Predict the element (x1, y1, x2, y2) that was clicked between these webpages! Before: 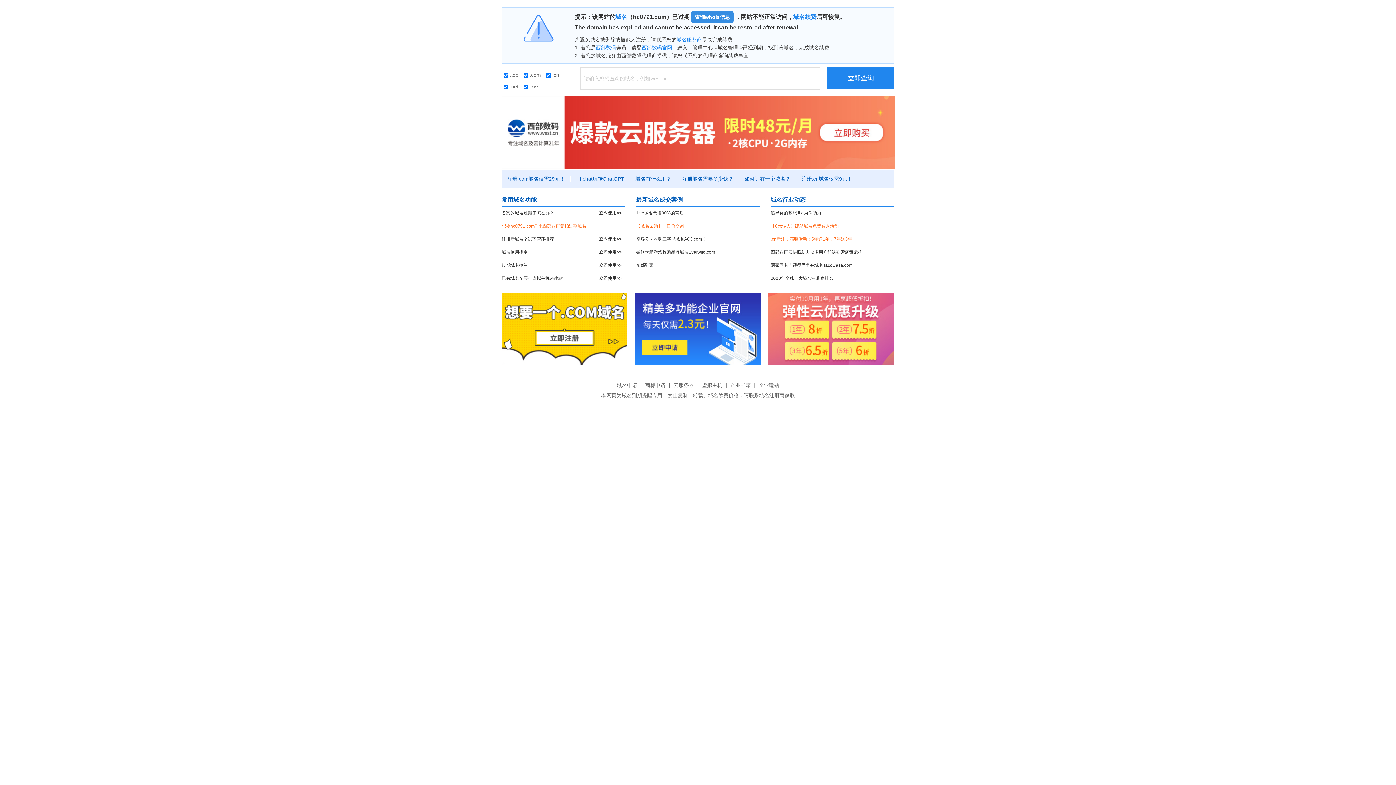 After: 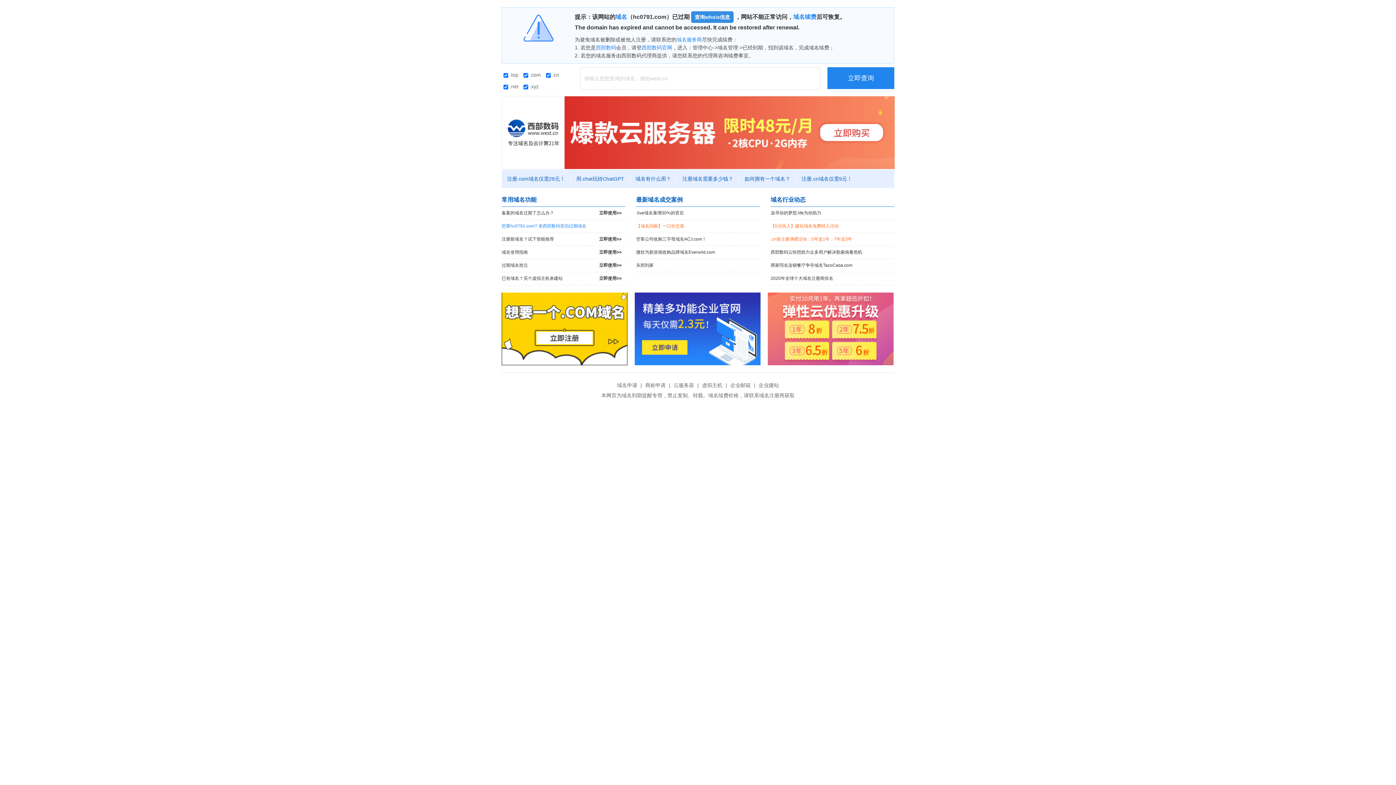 Action: label: 想要hc0791.com? 来西部数码竞拍过期域名 bbox: (501, 220, 625, 232)